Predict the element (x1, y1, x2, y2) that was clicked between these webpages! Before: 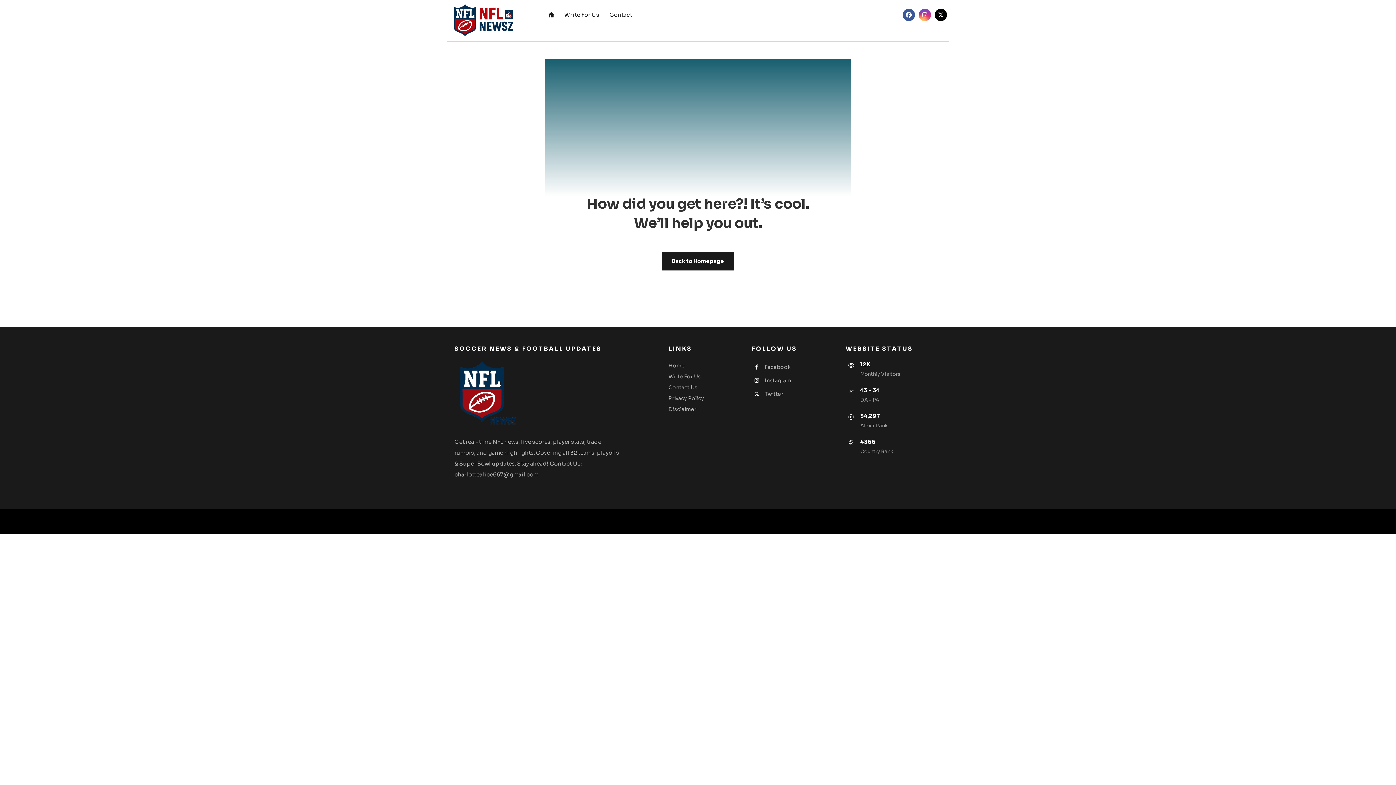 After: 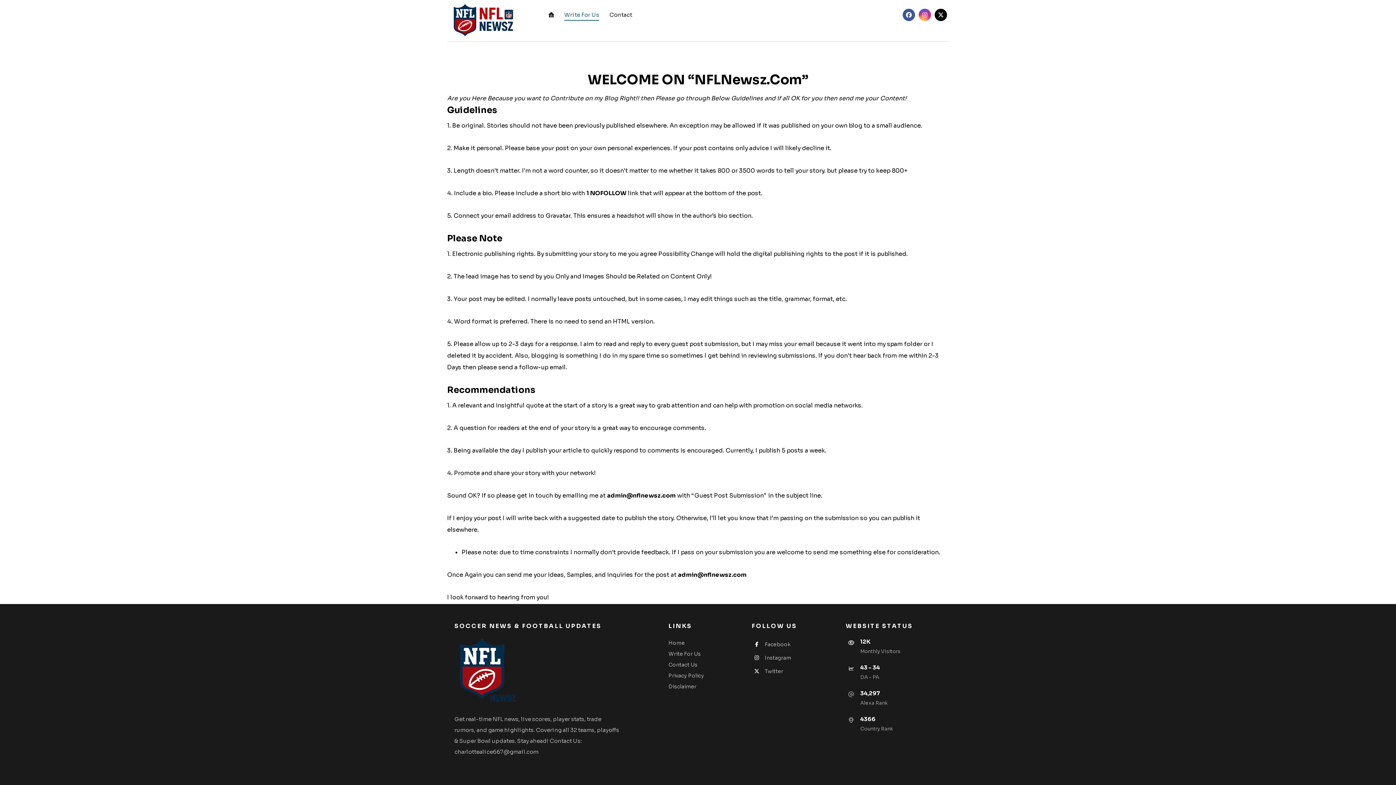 Action: bbox: (668, 373, 701, 380) label: Write For Us